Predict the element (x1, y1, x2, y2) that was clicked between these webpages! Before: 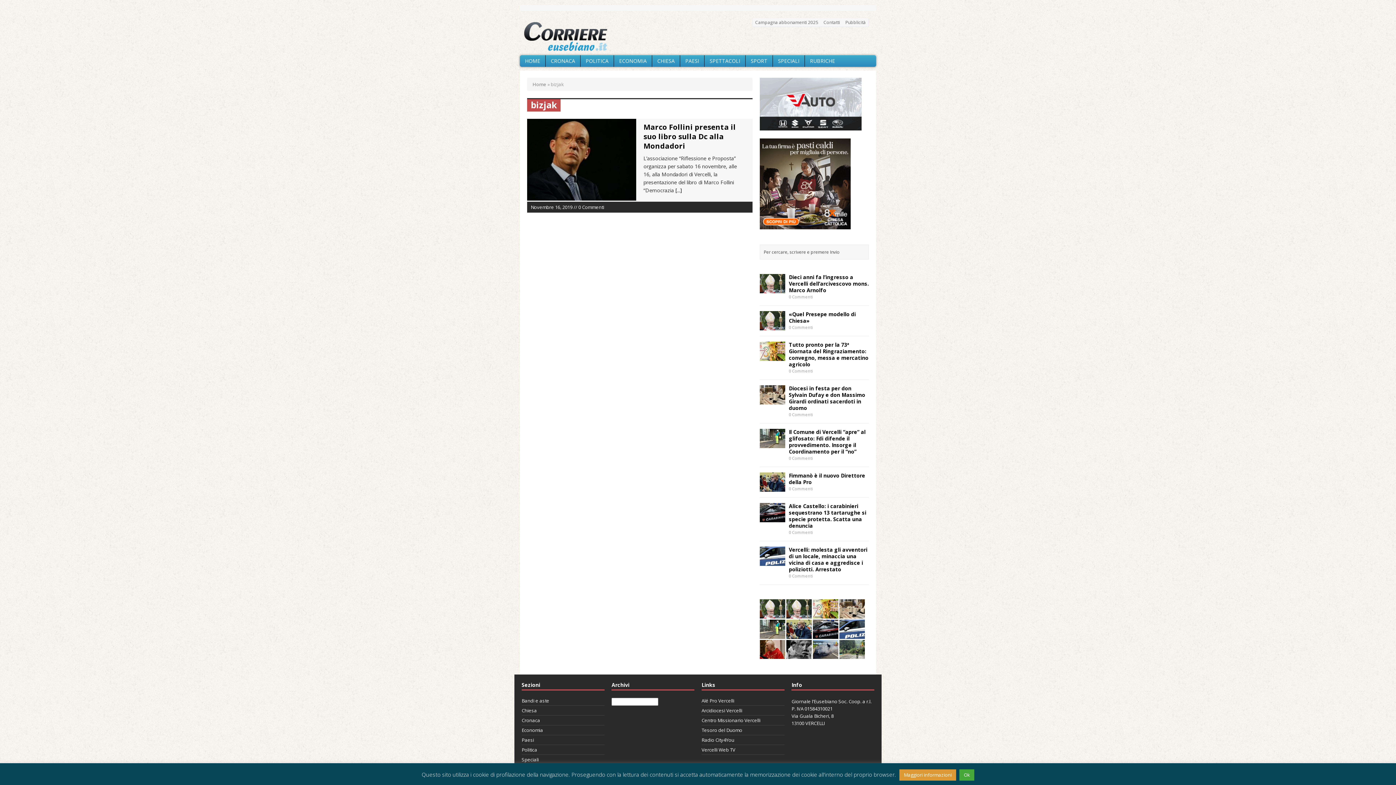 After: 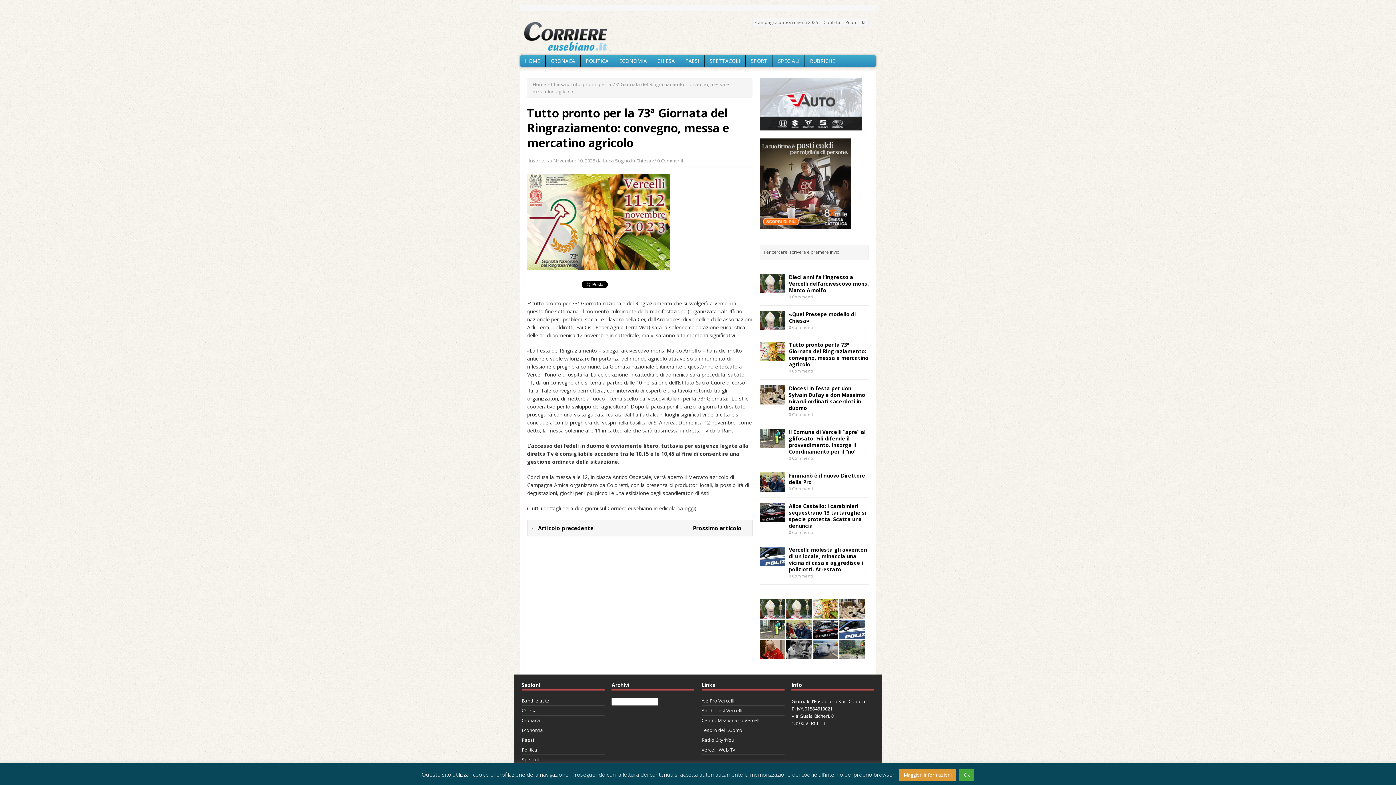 Action: bbox: (813, 611, 838, 618)